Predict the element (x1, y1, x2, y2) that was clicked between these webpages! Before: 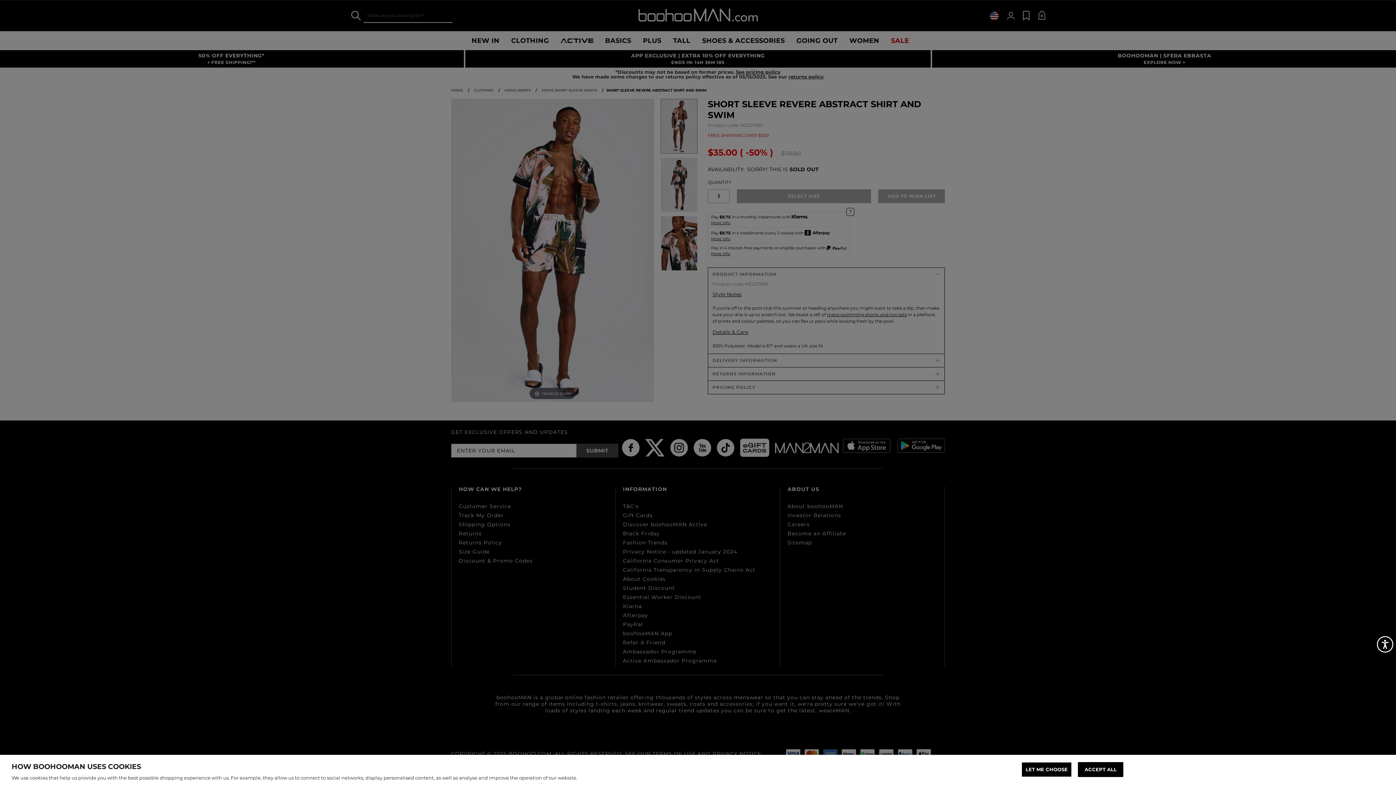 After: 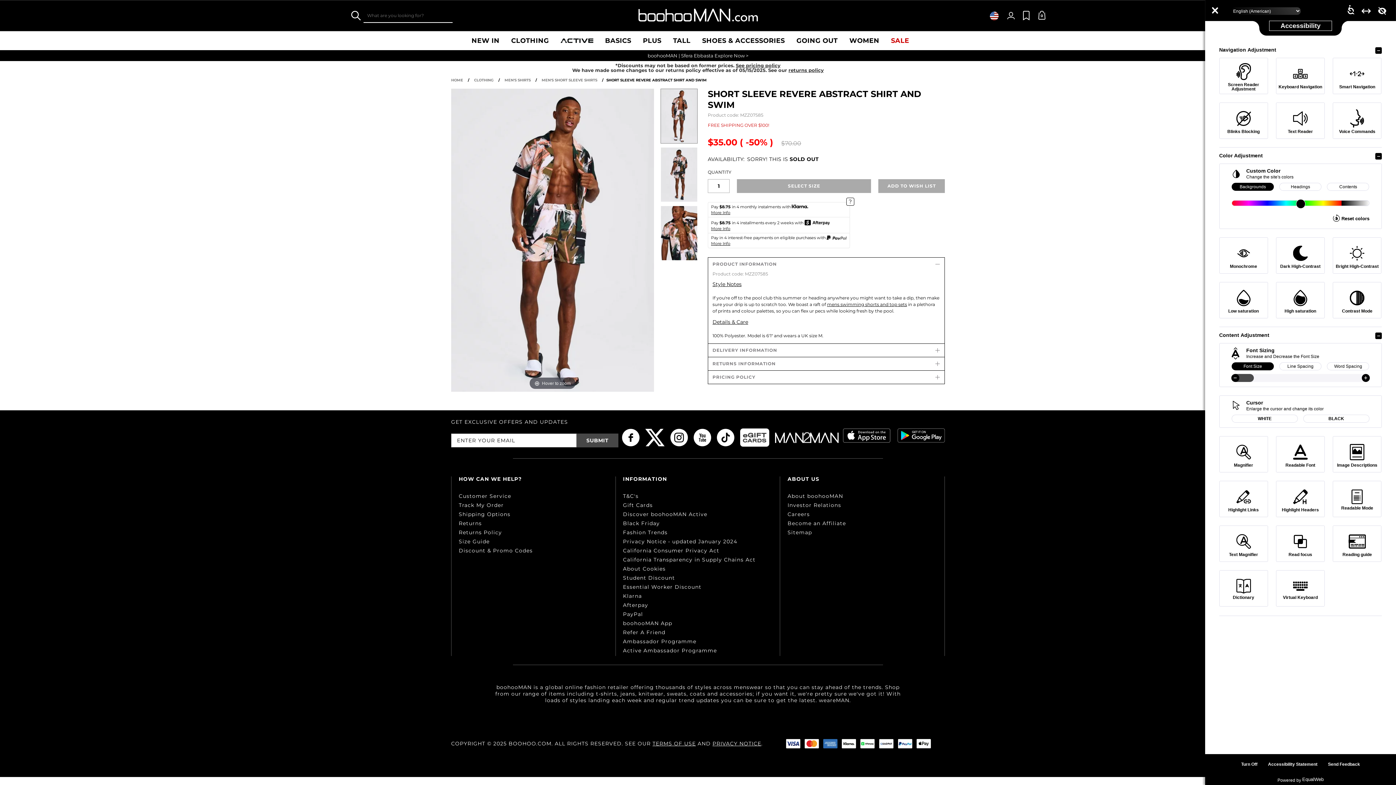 Action: label: ACCESSIBILITY bbox: (1377, 636, 1393, 652)